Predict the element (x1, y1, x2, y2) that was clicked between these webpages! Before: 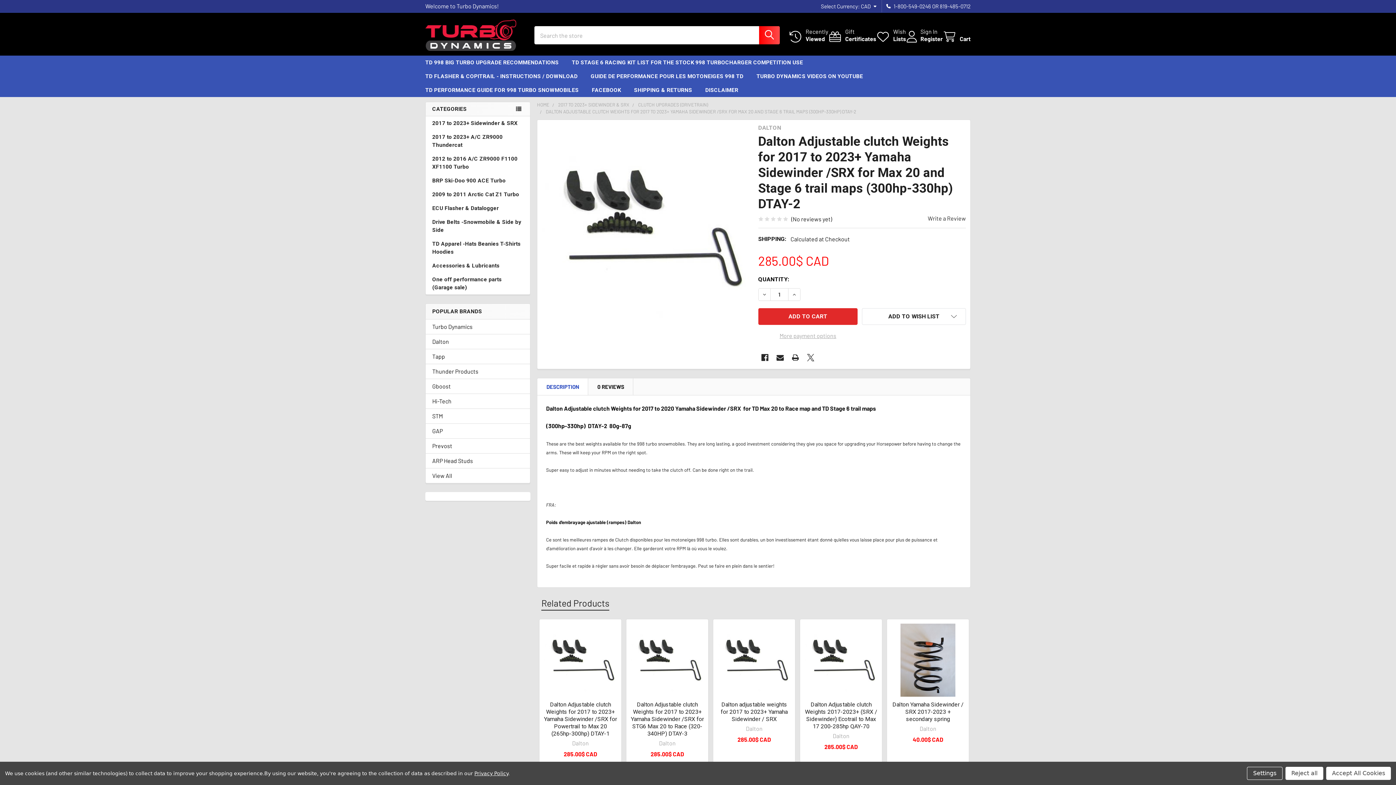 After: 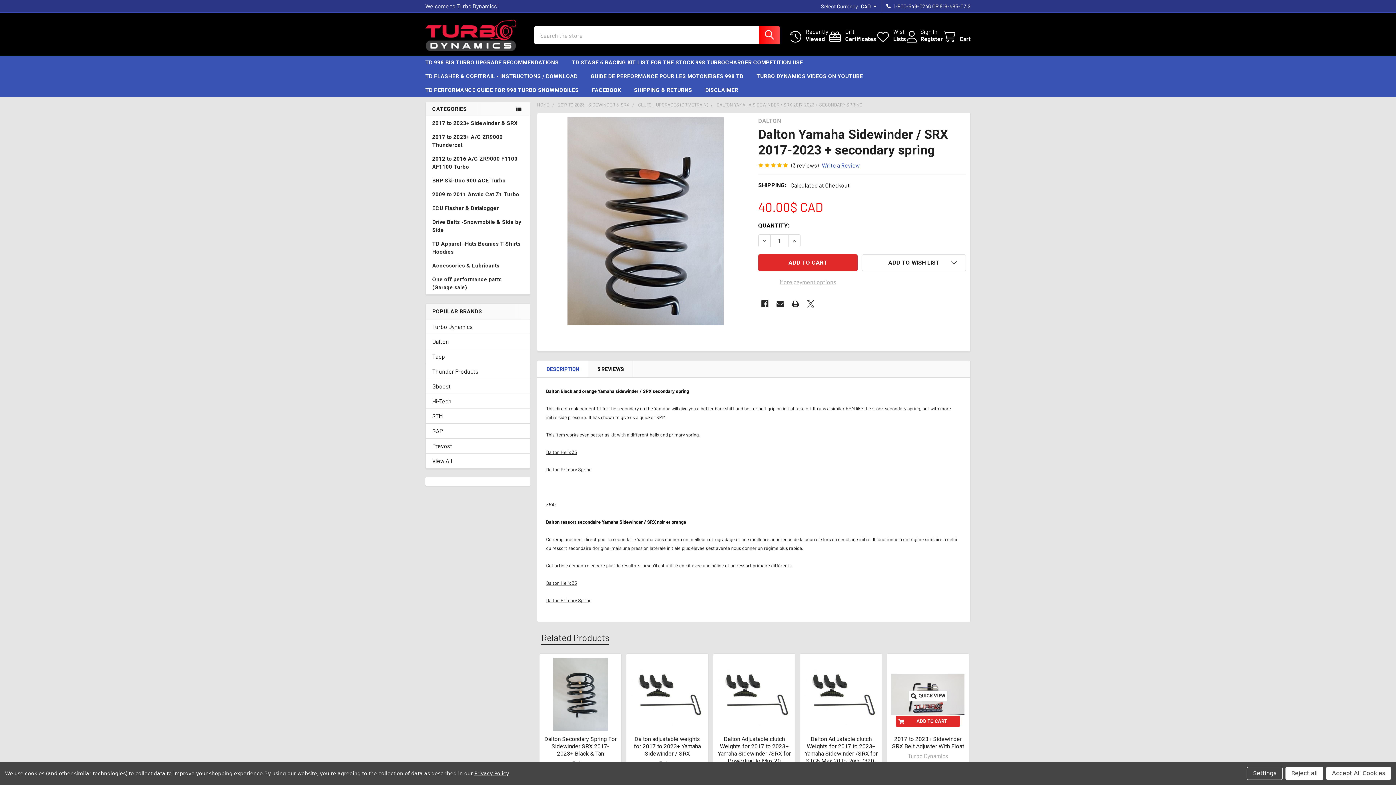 Action: label: Dalton Yamaha Sidewinder / SRX 2017-2023 + secondary spring bbox: (892, 701, 963, 722)